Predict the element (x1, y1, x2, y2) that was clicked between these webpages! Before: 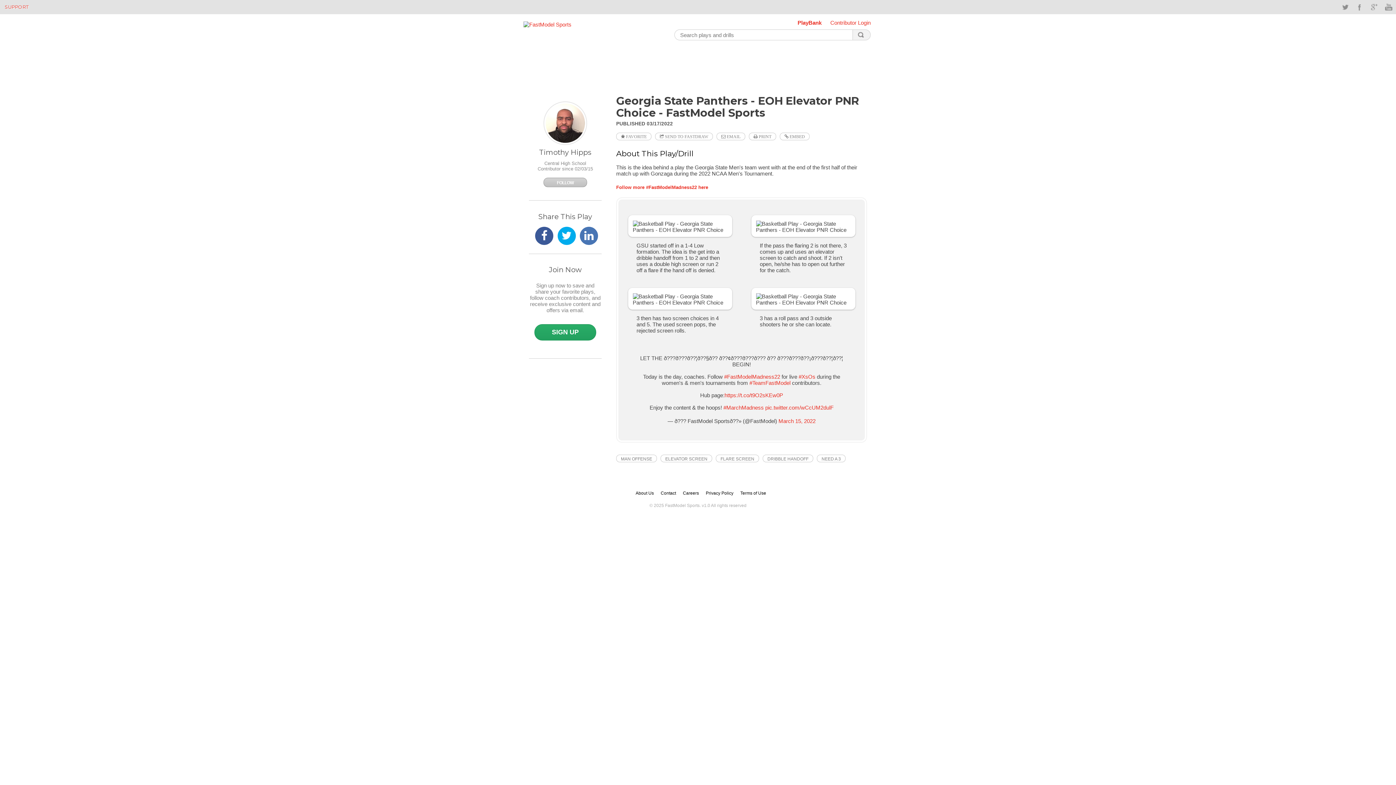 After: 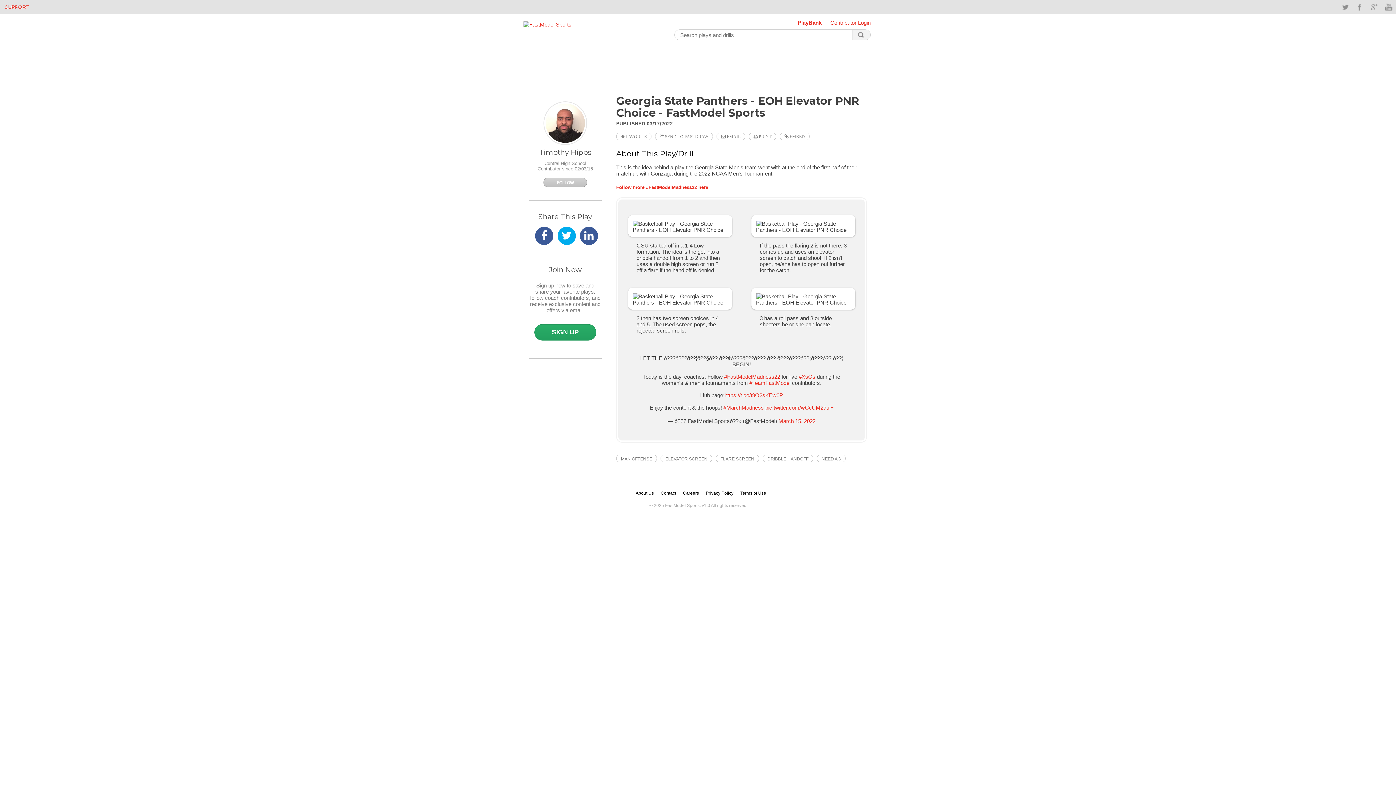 Action: bbox: (580, 226, 598, 244)